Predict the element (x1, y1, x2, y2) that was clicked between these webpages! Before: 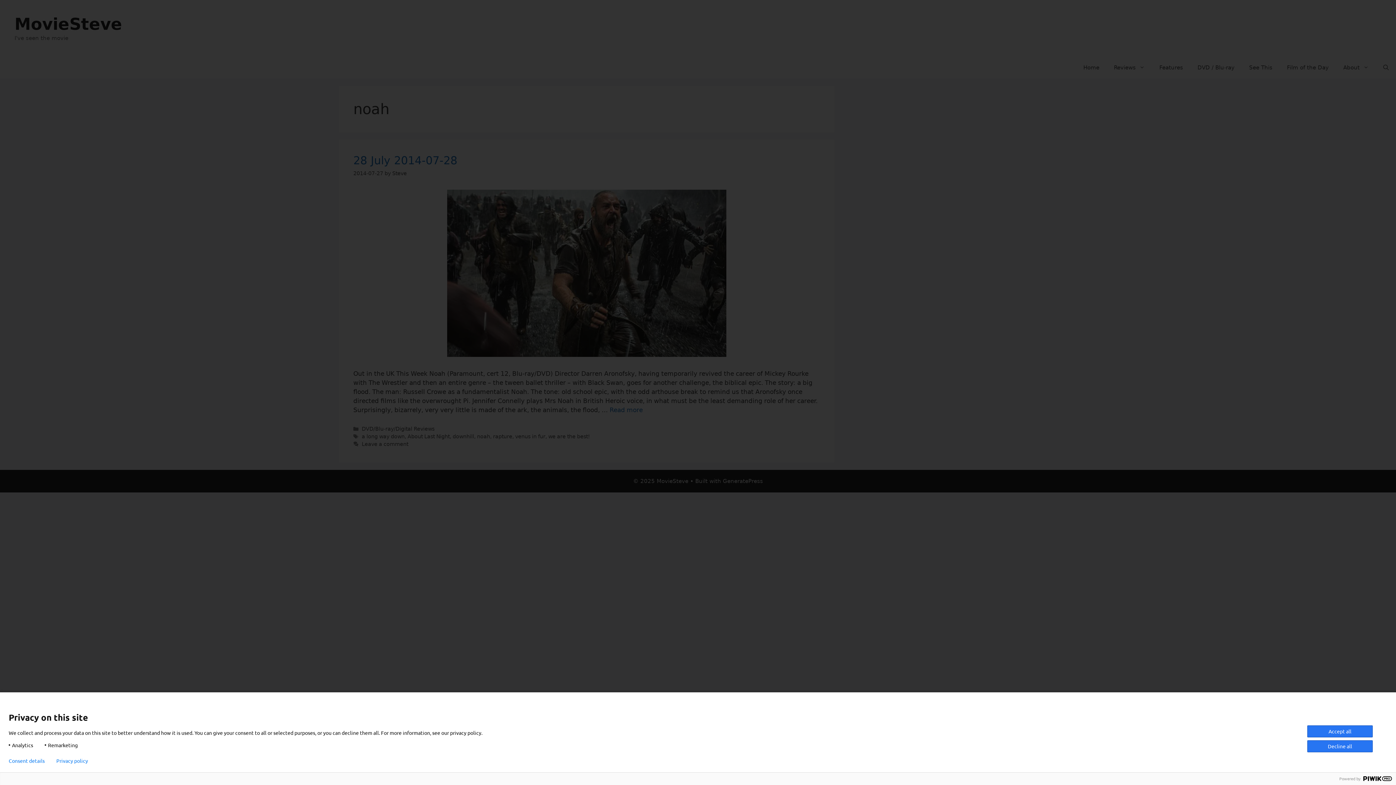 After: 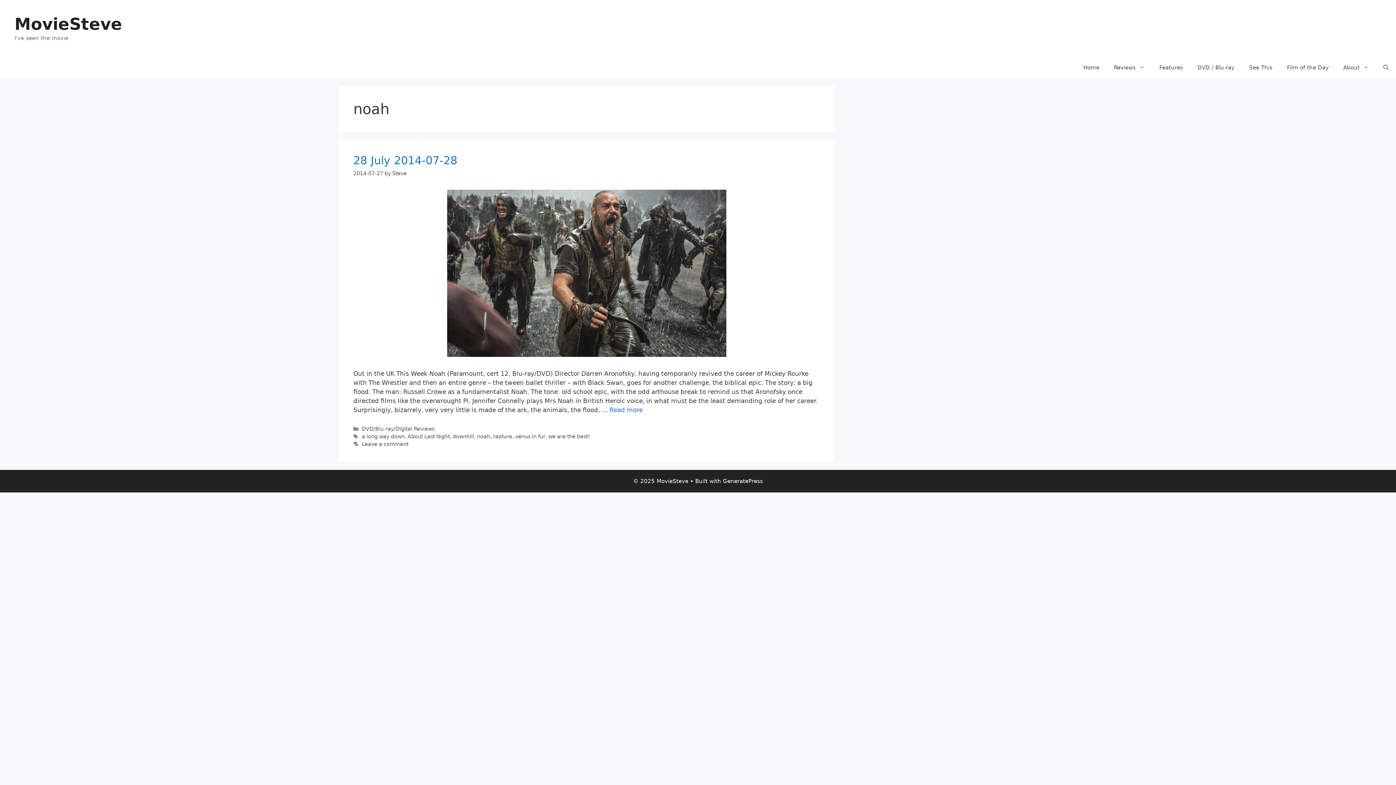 Action: bbox: (1307, 740, 1373, 752) label: Decline all